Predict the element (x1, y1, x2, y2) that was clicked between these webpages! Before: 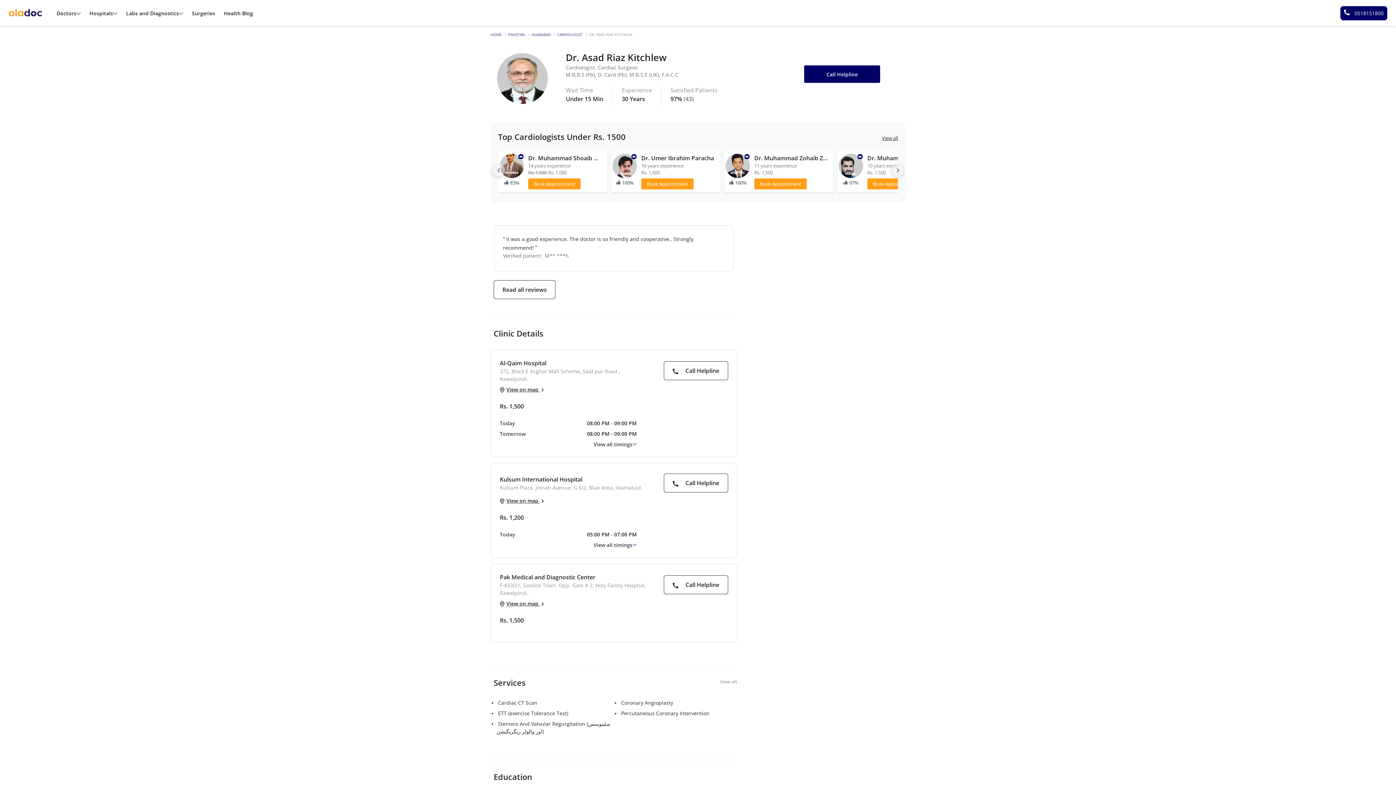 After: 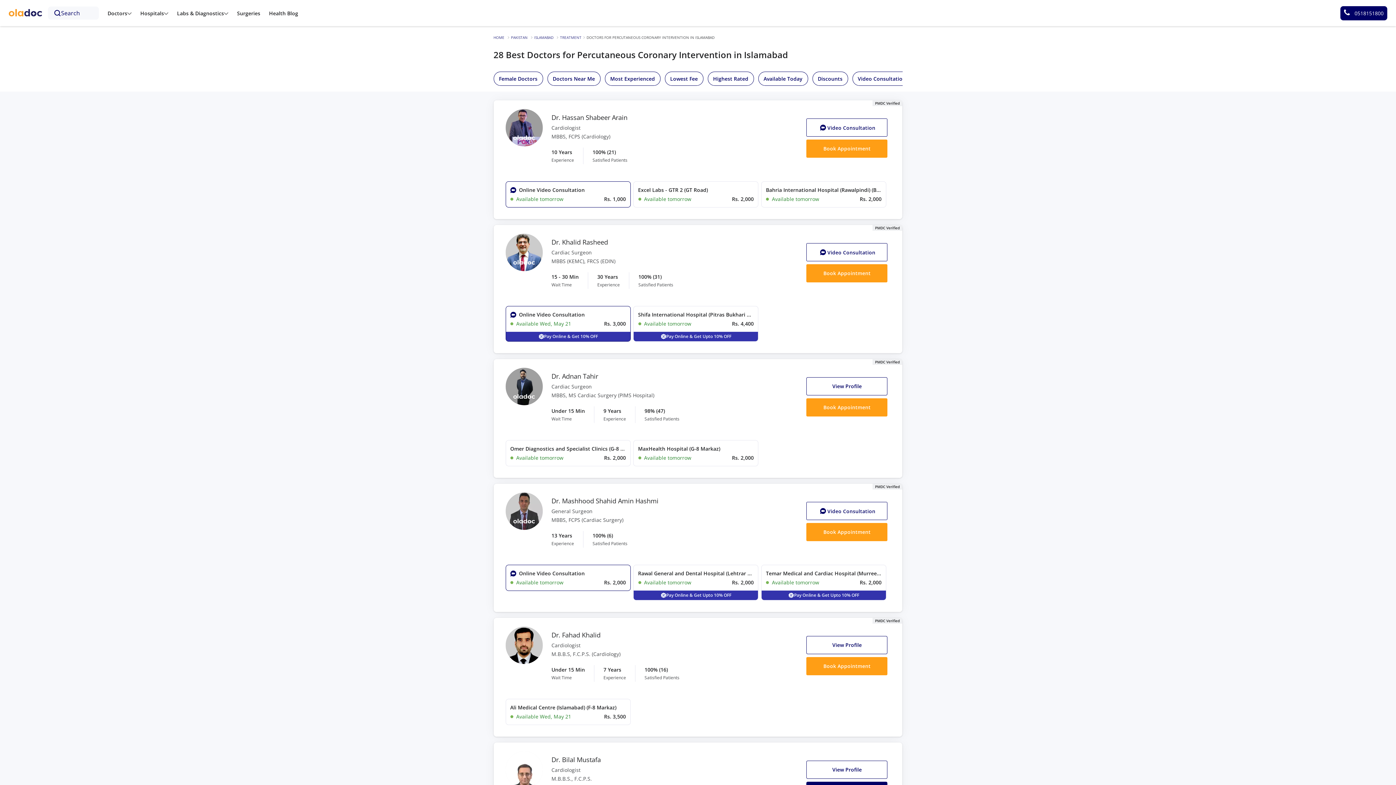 Action: label: Percutaneous Coronary Intervention bbox: (621, 710, 709, 717)